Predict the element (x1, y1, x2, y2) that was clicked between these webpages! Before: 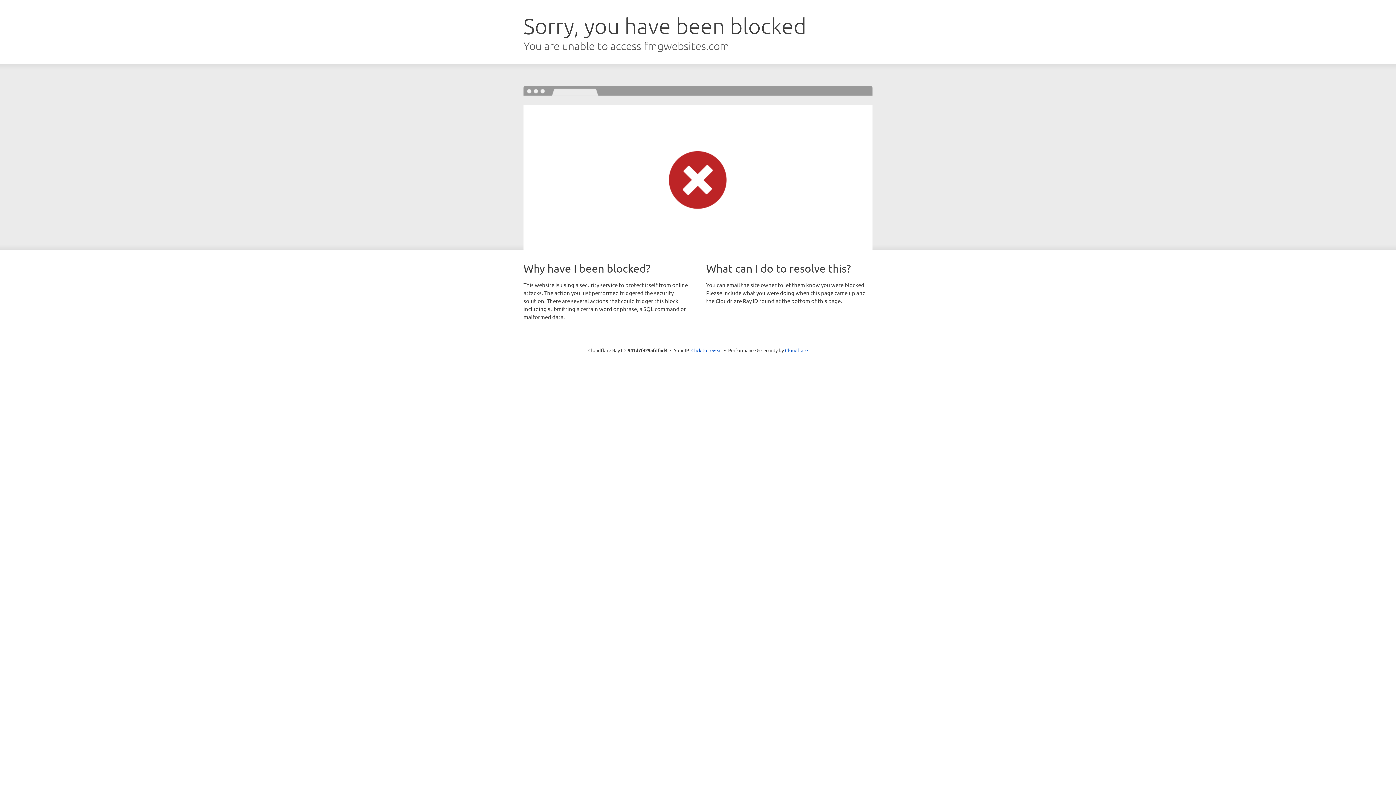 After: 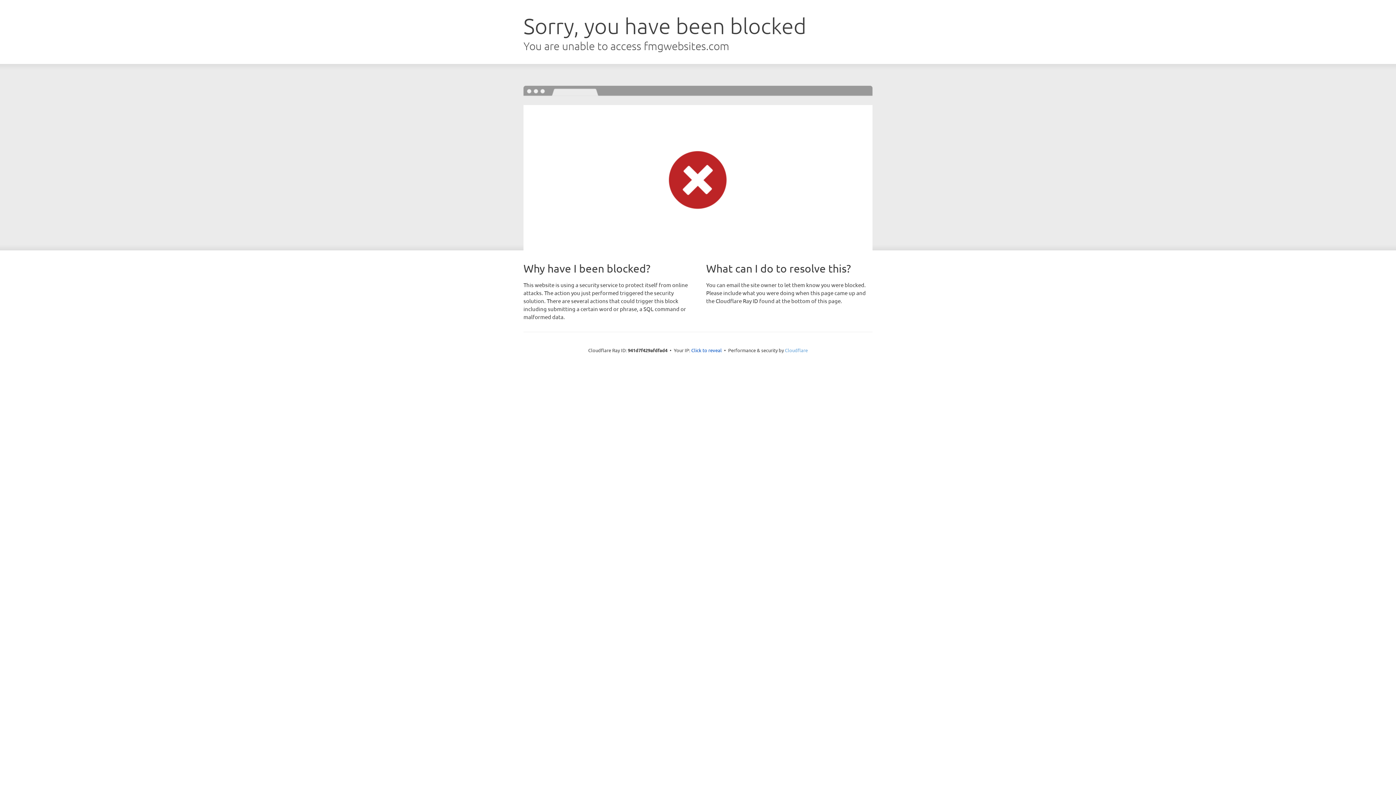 Action: label: Cloudflare bbox: (785, 347, 808, 353)